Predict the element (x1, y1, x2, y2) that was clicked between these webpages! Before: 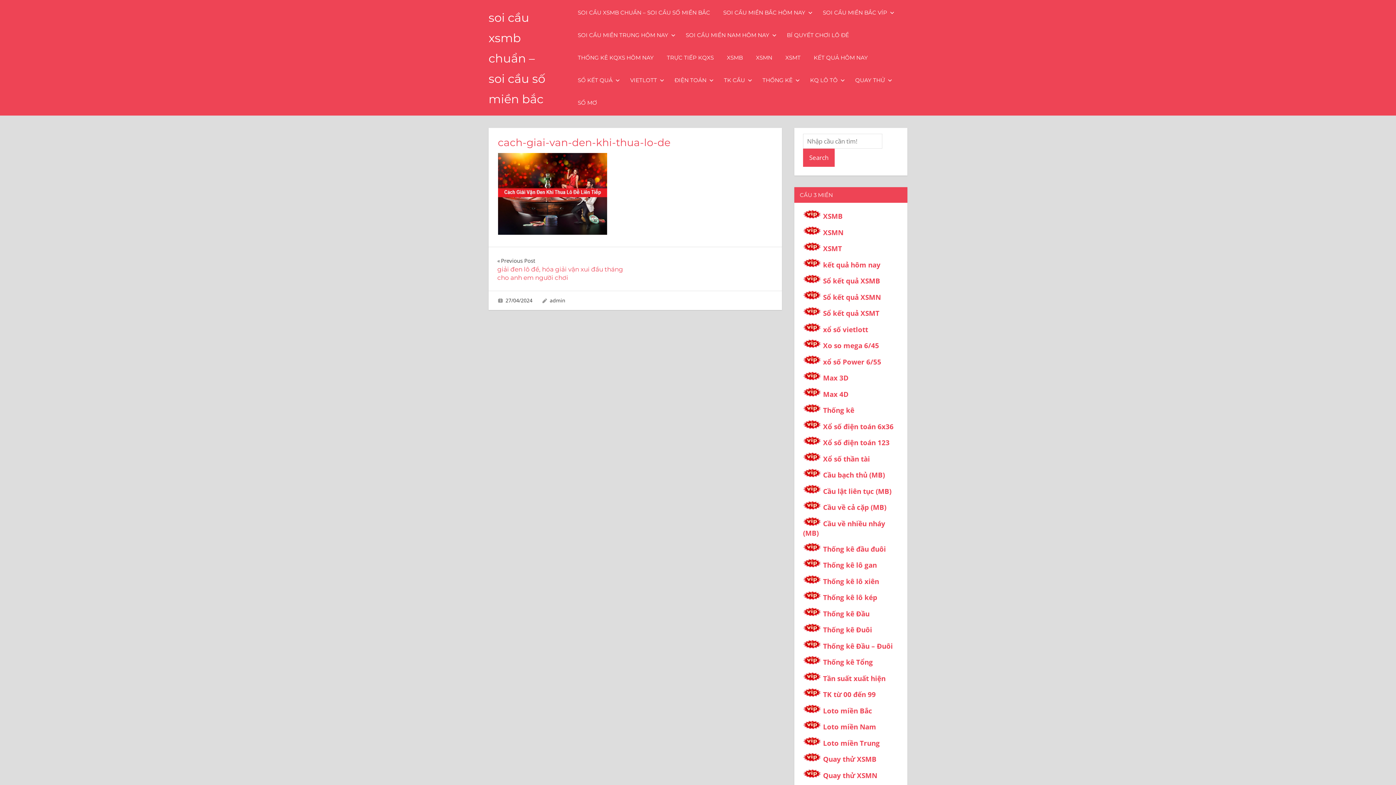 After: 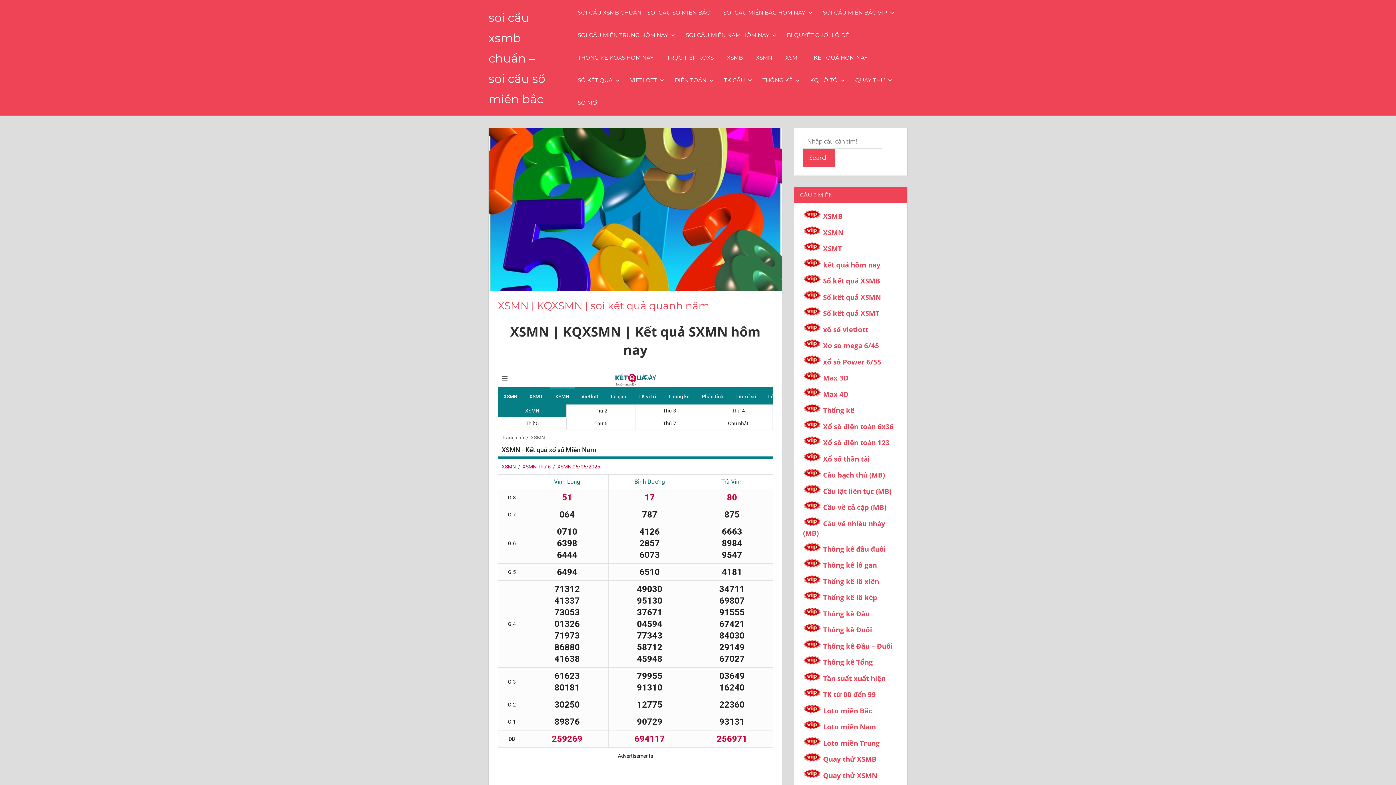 Action: label: XSMN bbox: (749, 46, 779, 69)